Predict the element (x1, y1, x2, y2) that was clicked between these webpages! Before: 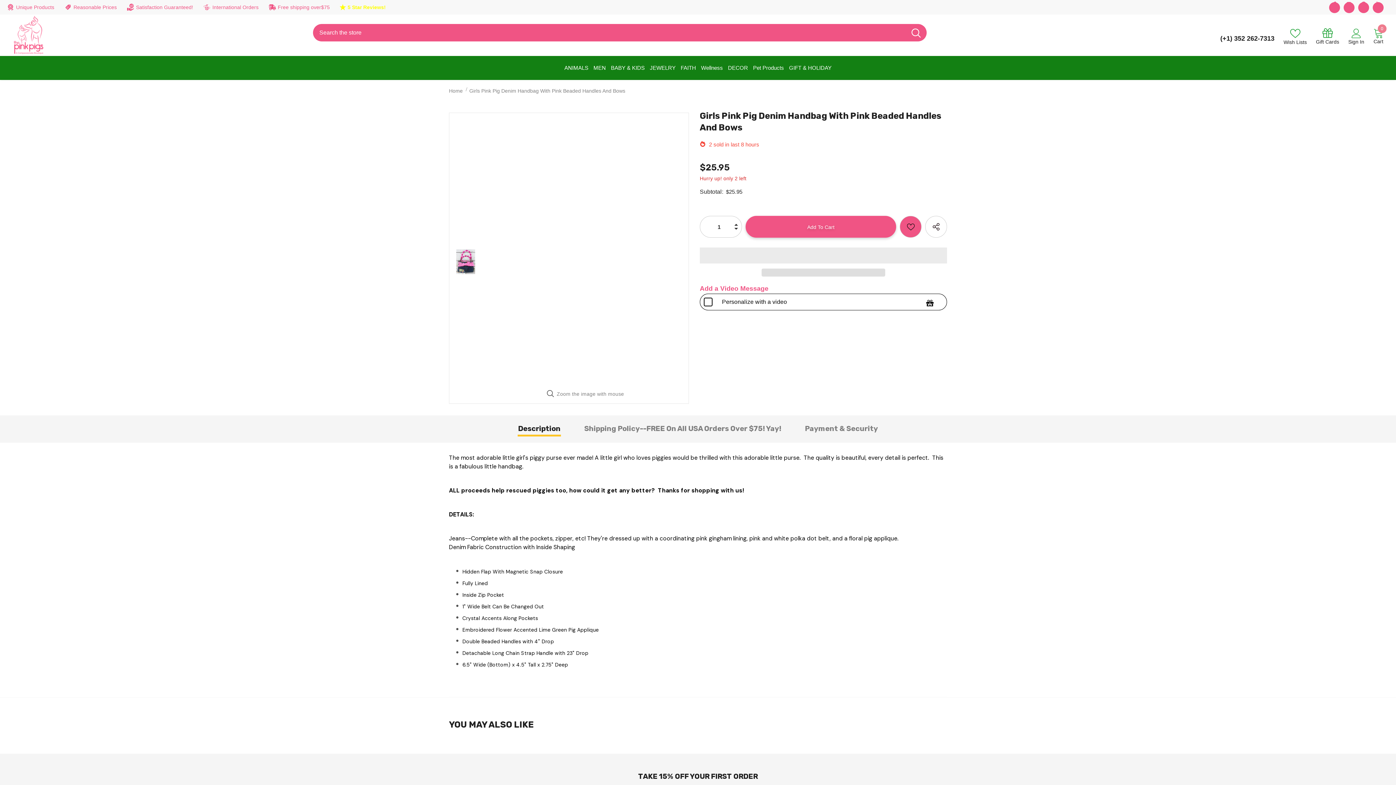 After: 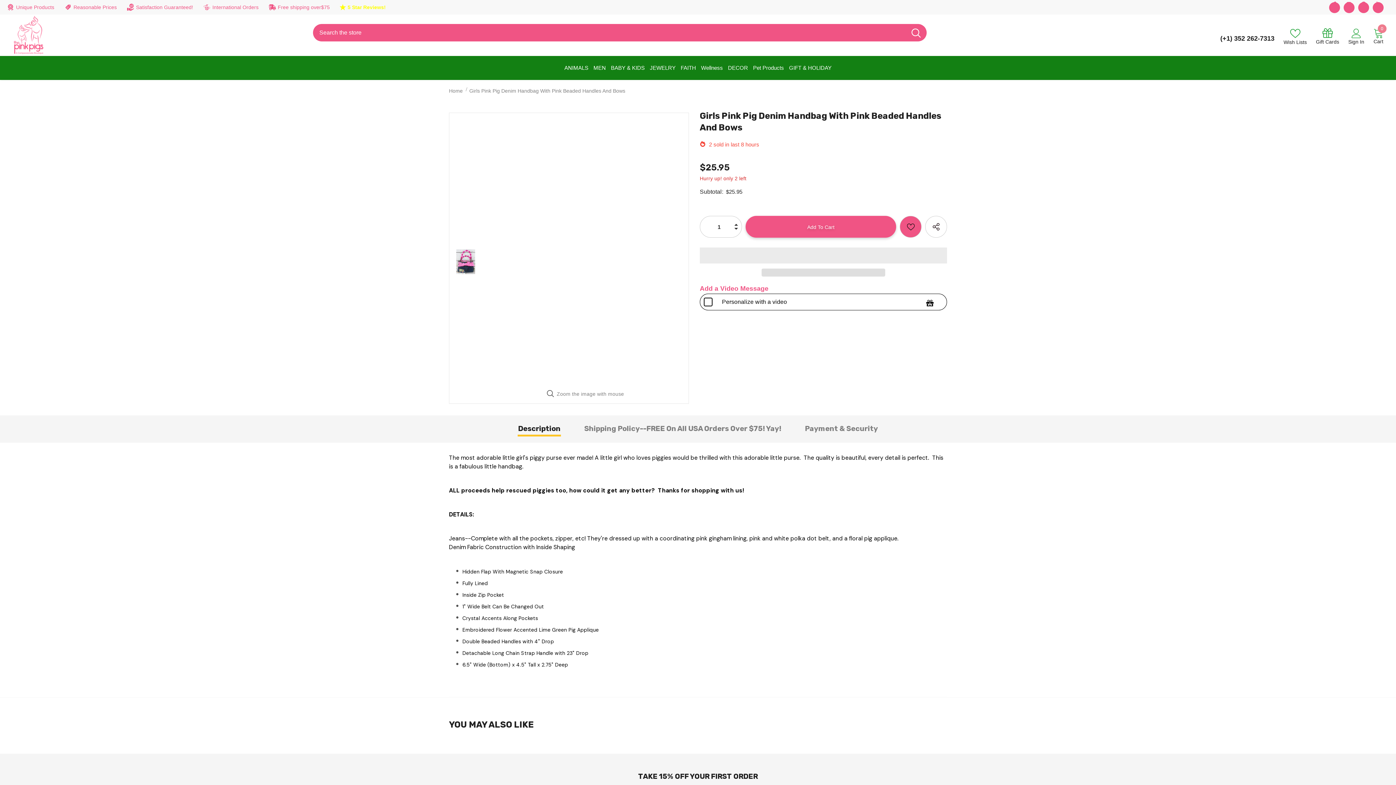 Action: label: Shipping Policy--FREE On All USA Orders Over $75! Yay! bbox: (584, 419, 781, 442)